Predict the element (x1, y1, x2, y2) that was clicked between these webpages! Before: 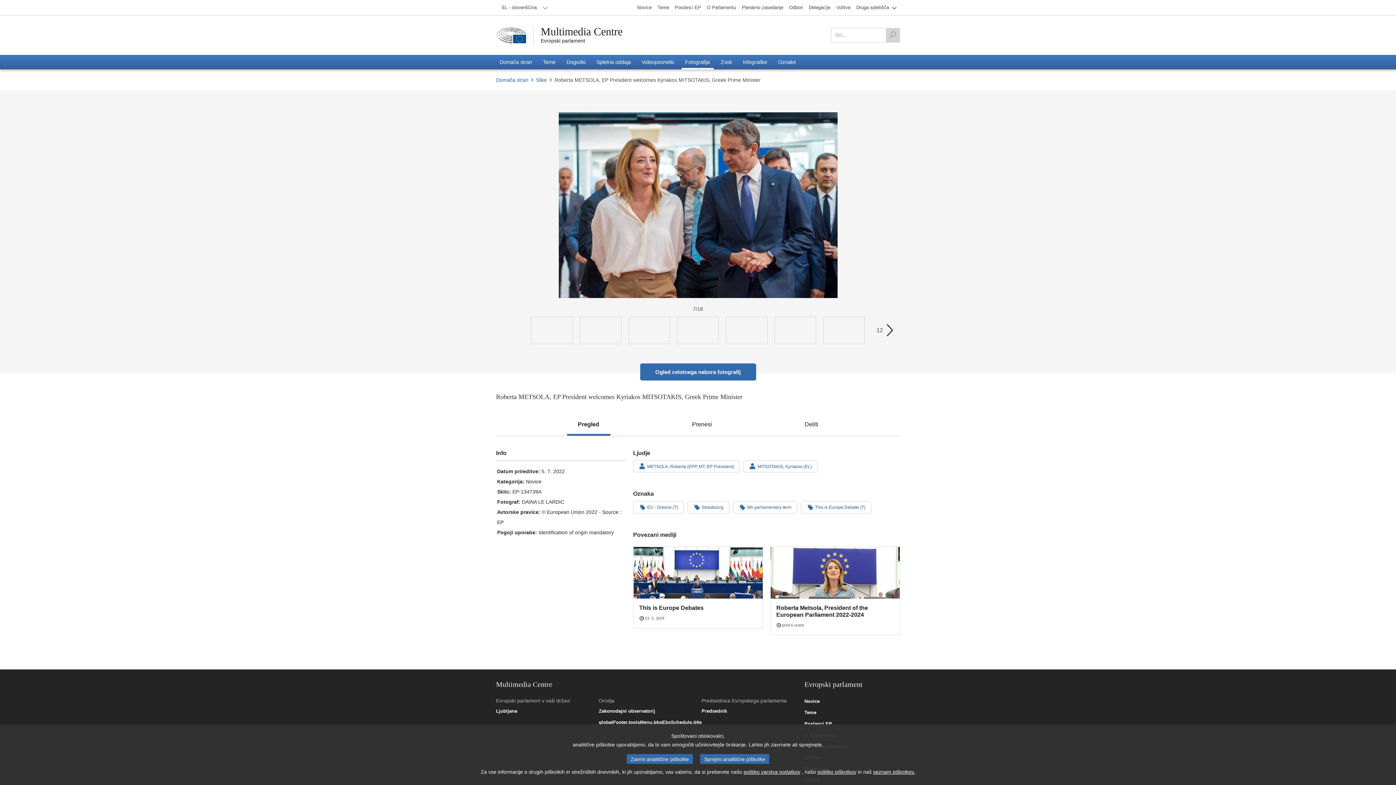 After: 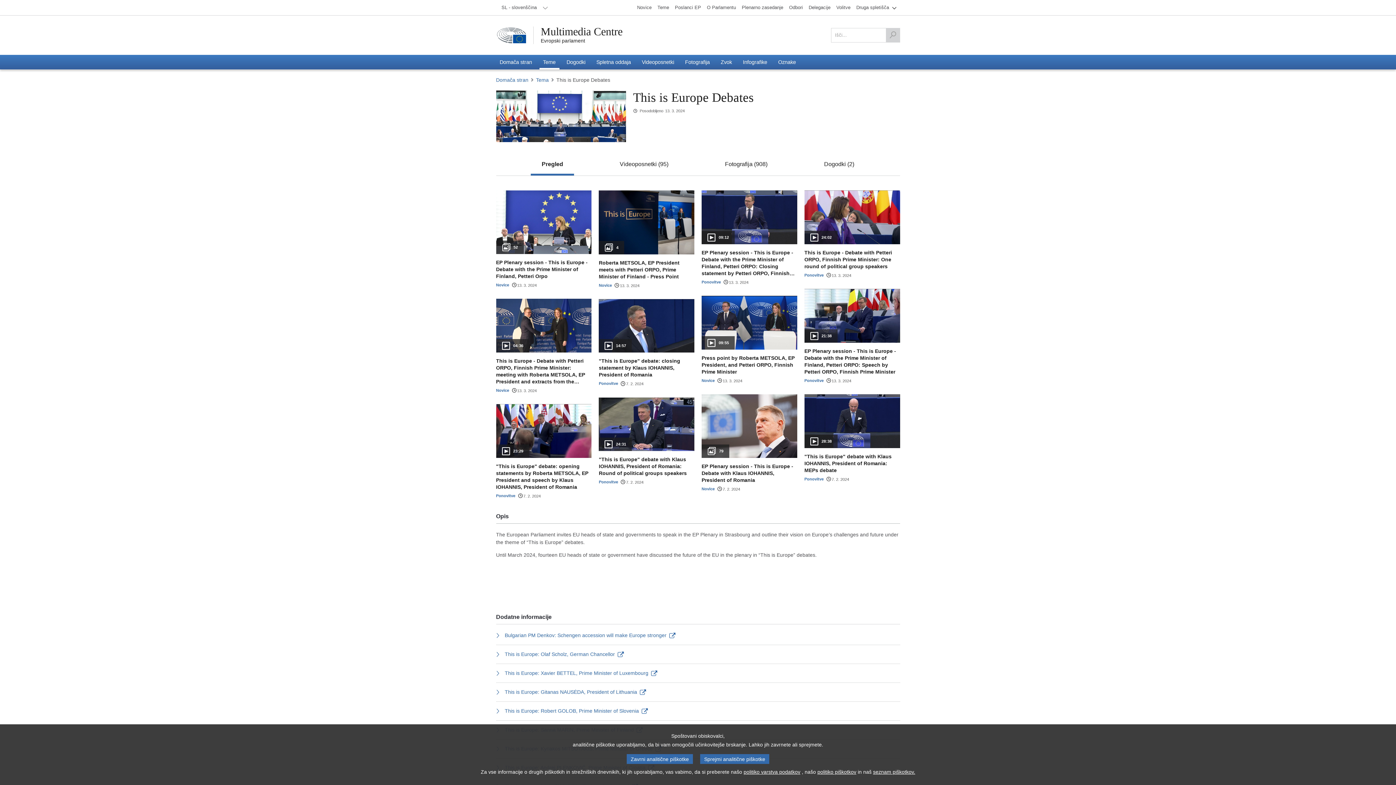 Action: label: This is Europe Debates

13. 3. 2024 bbox: (633, 547, 763, 628)